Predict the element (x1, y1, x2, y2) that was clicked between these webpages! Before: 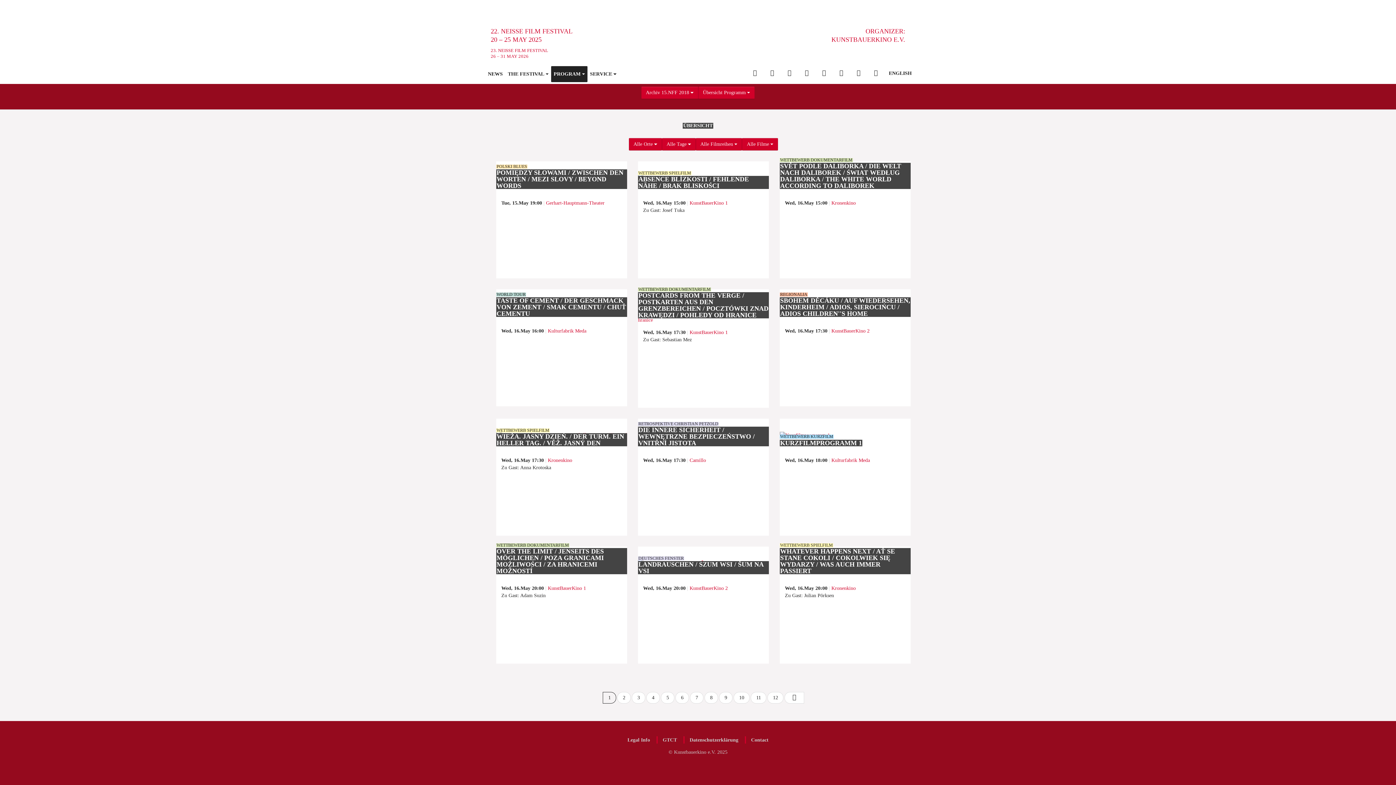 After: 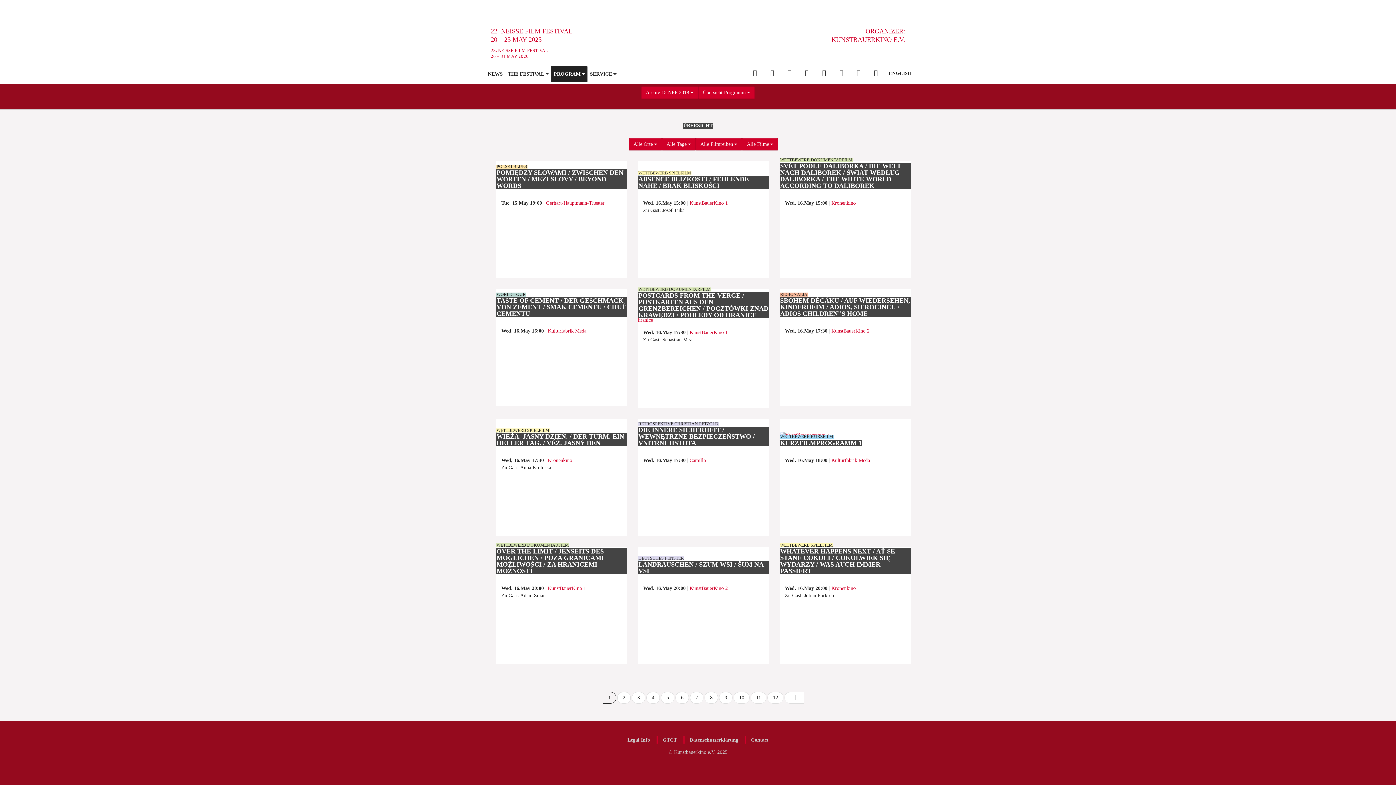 Action: bbox: (746, 66, 763, 80) label: DER OFFIZIELLE NFF-WEBSHOP